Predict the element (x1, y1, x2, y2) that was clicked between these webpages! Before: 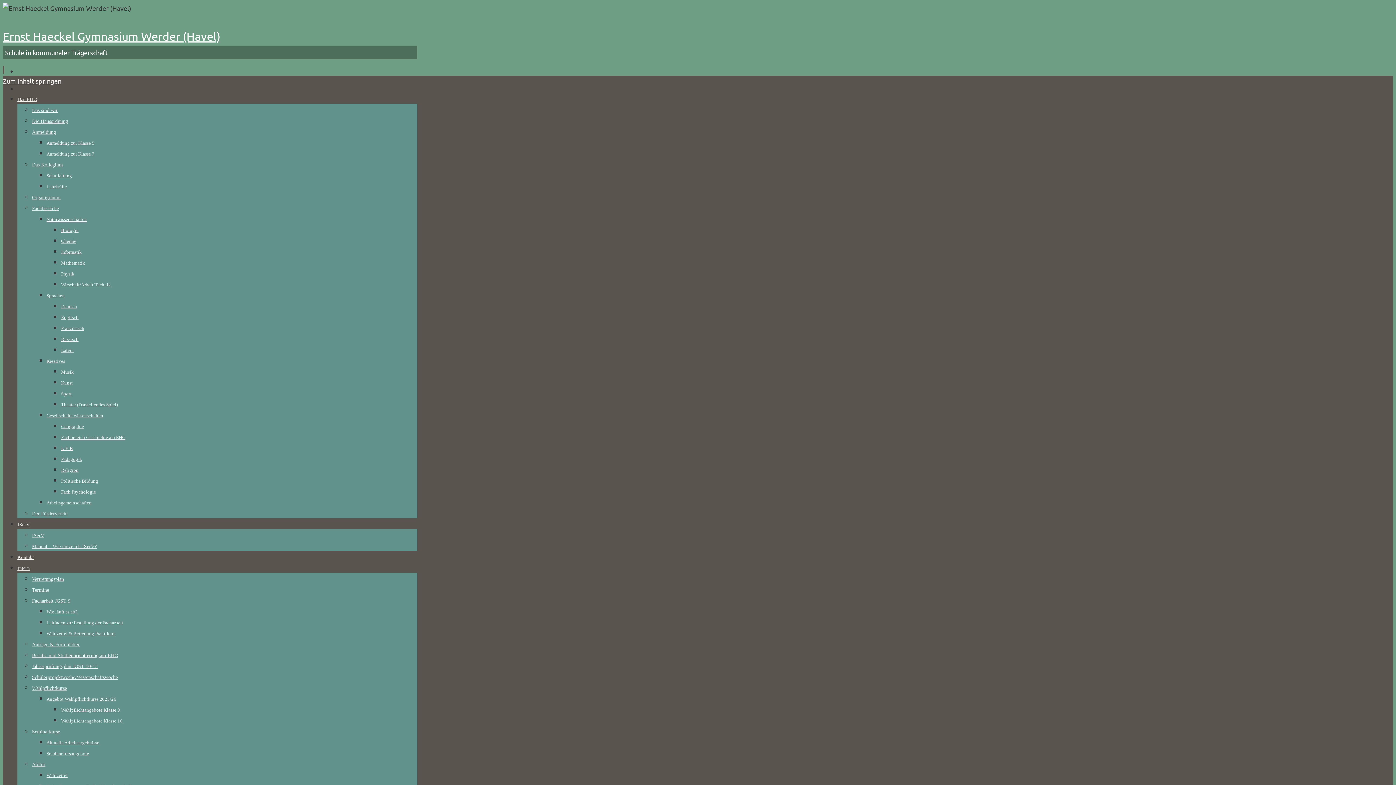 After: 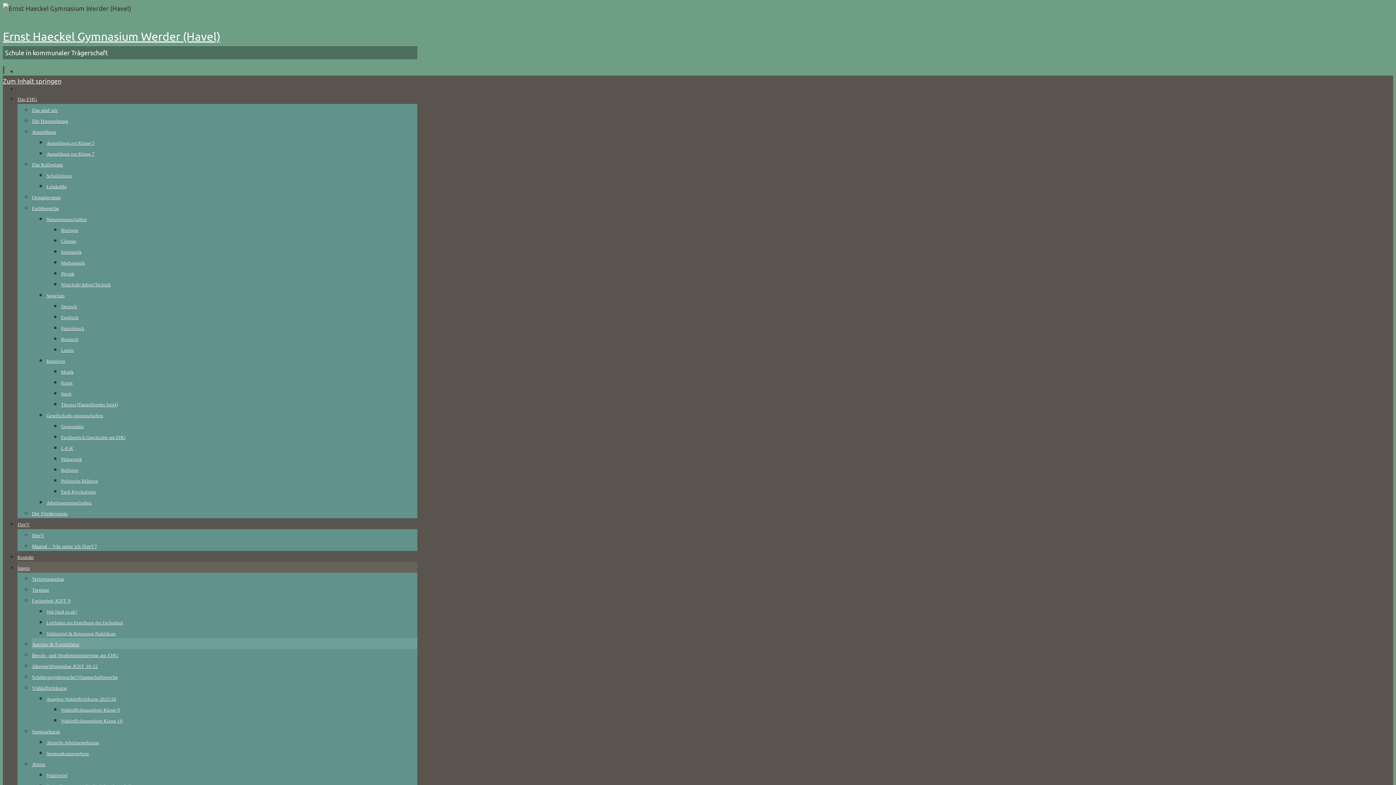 Action: bbox: (32, 642, 79, 647) label: Anträge & Formblätter